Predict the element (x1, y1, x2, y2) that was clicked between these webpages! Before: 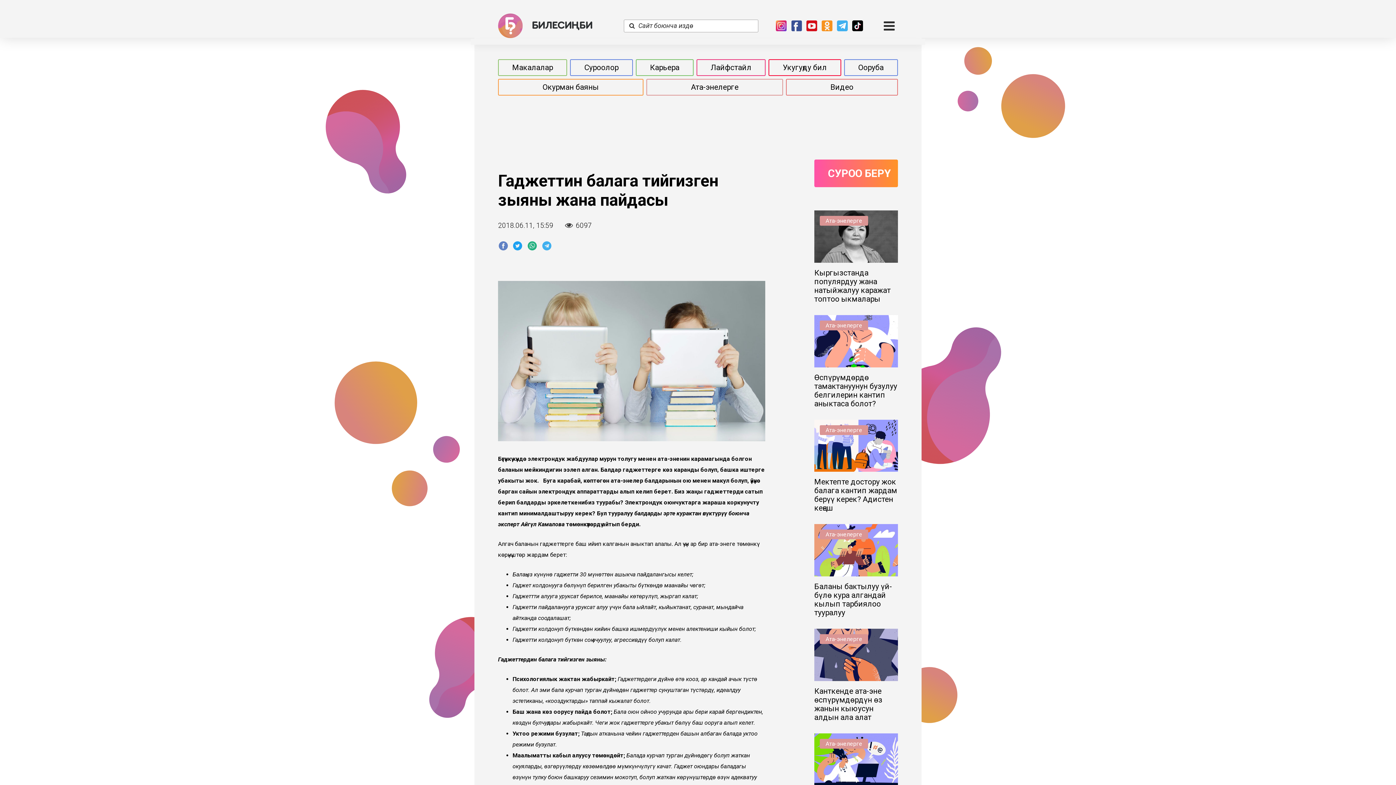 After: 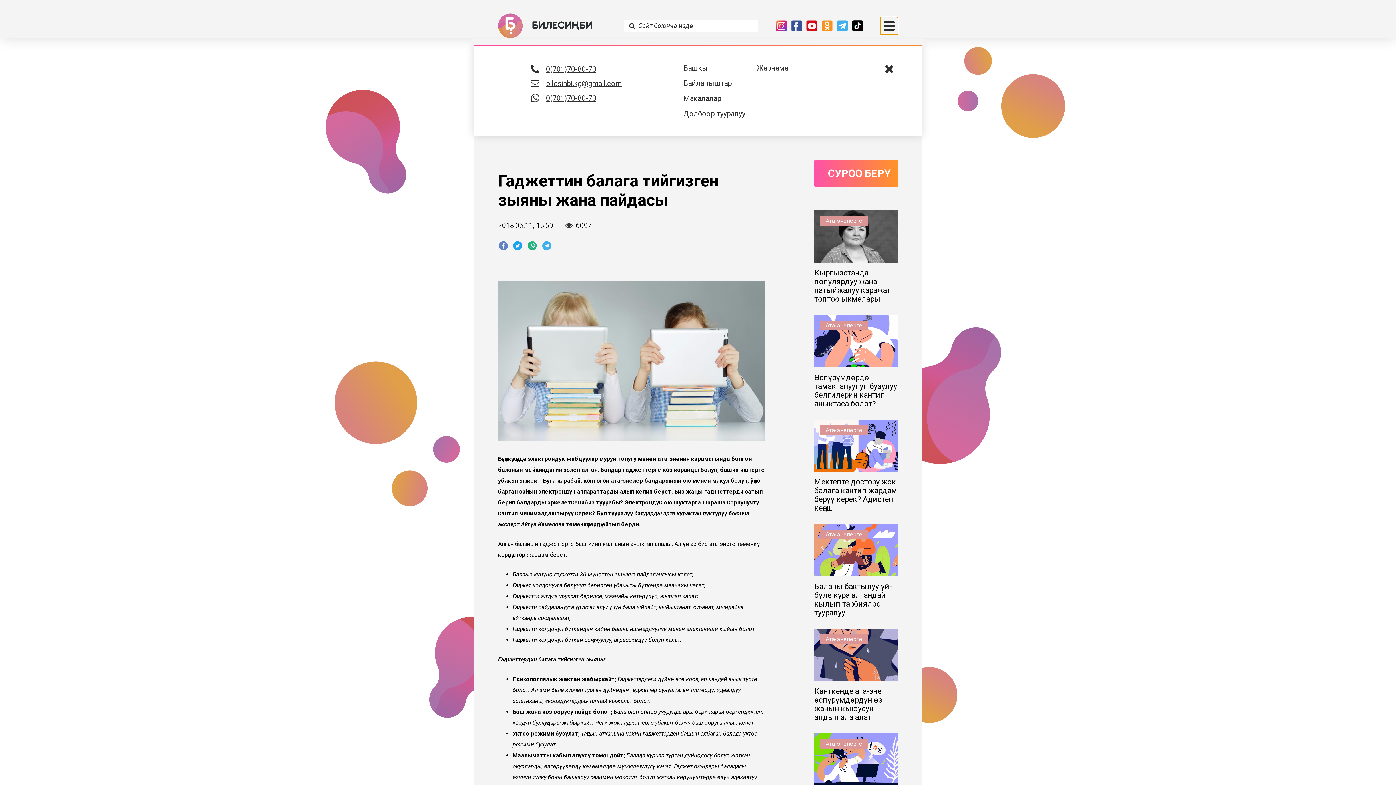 Action: bbox: (880, 17, 898, 34)